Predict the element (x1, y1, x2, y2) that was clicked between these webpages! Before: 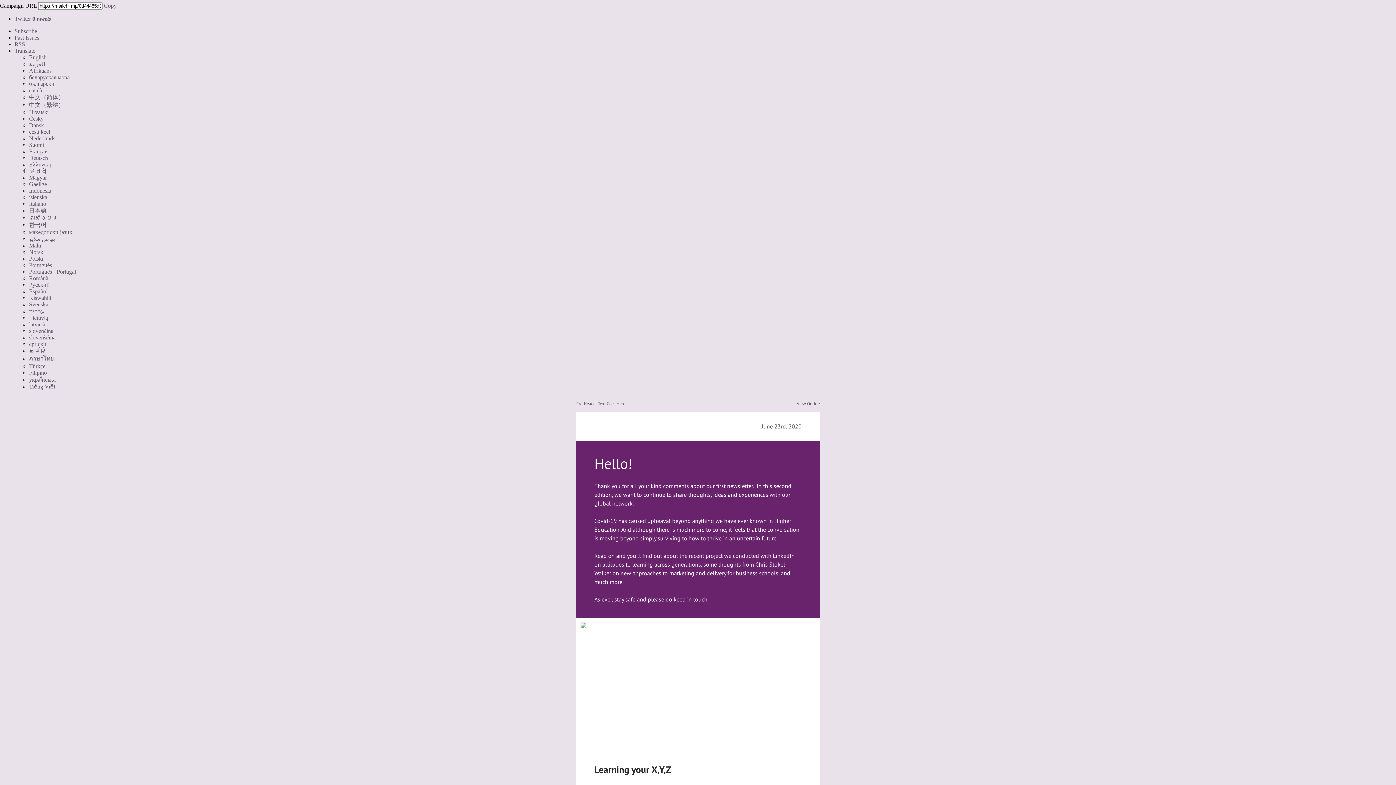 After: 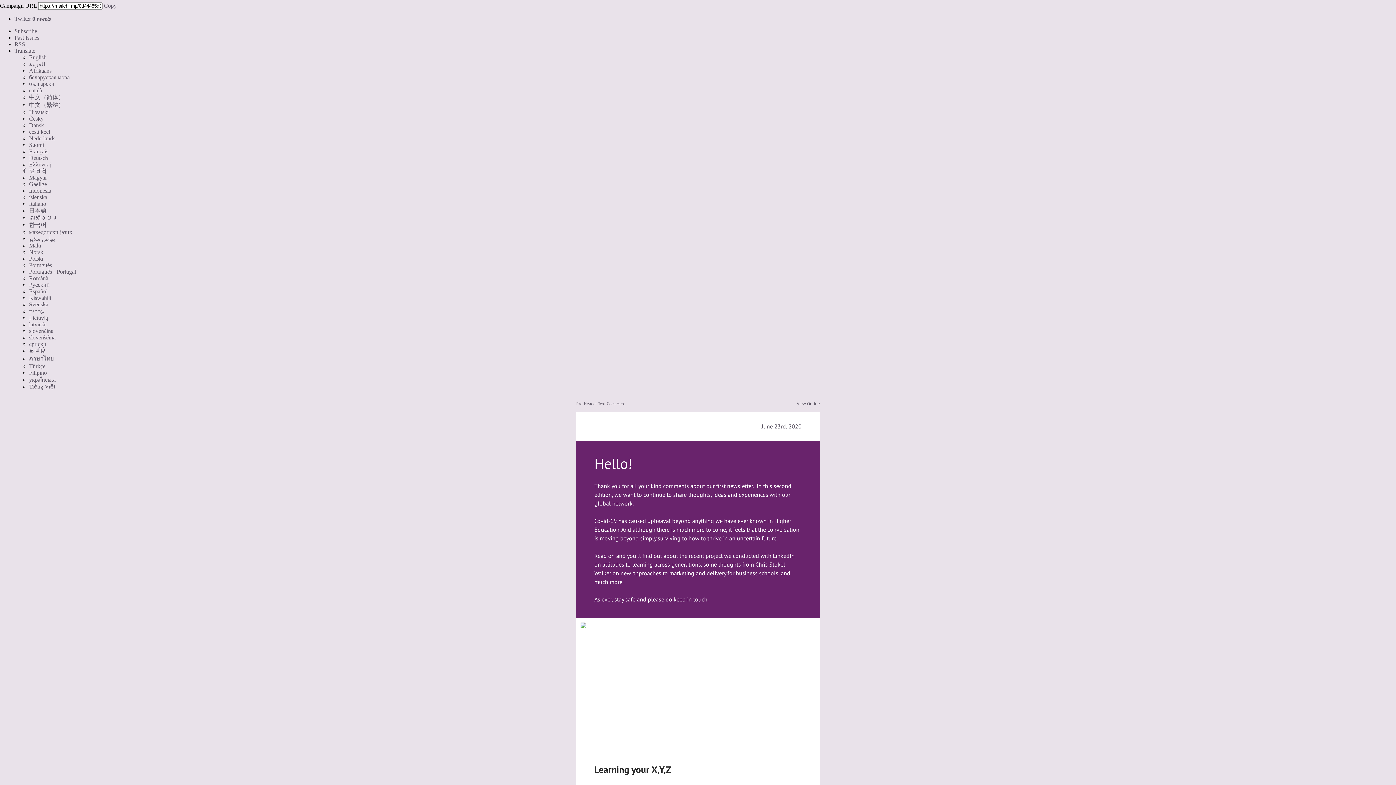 Action: label: View Online bbox: (797, 401, 820, 406)